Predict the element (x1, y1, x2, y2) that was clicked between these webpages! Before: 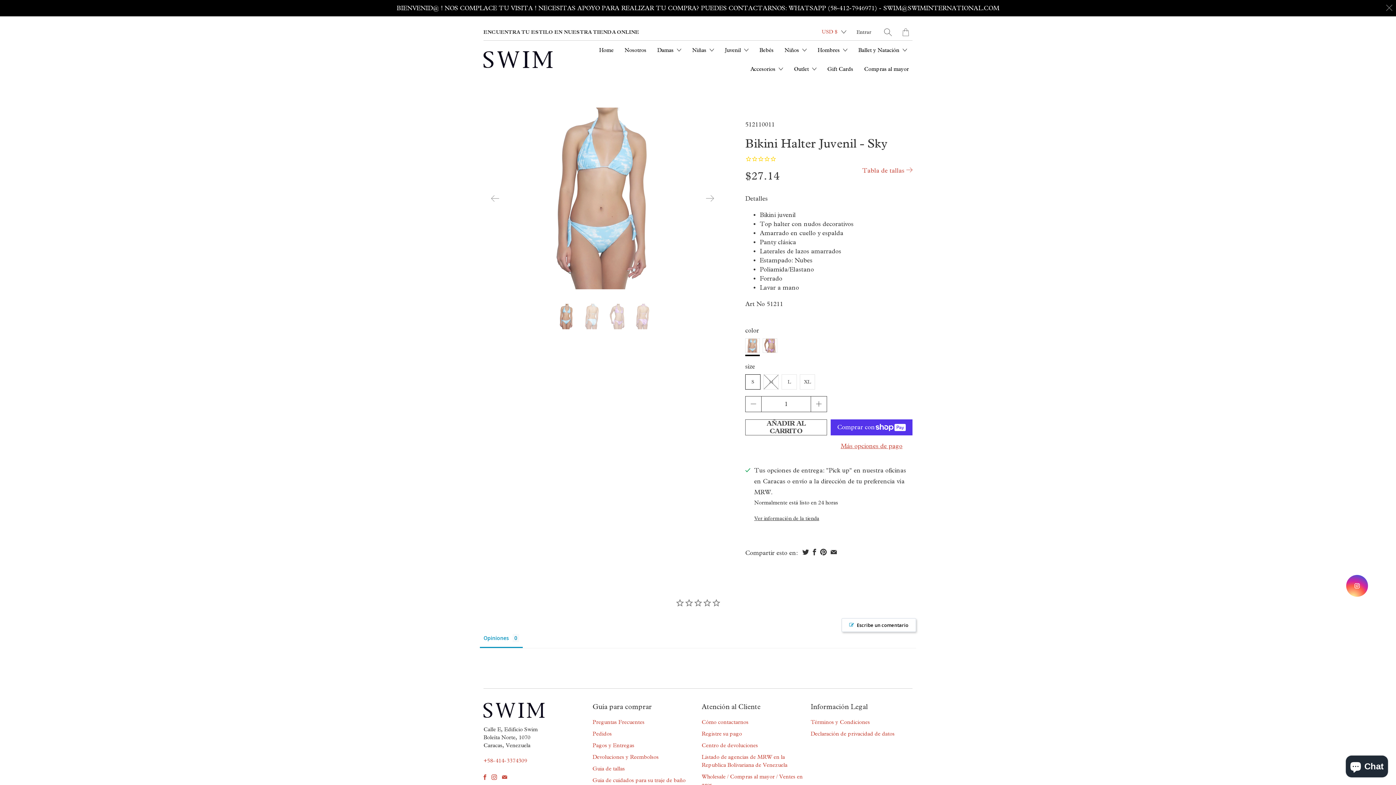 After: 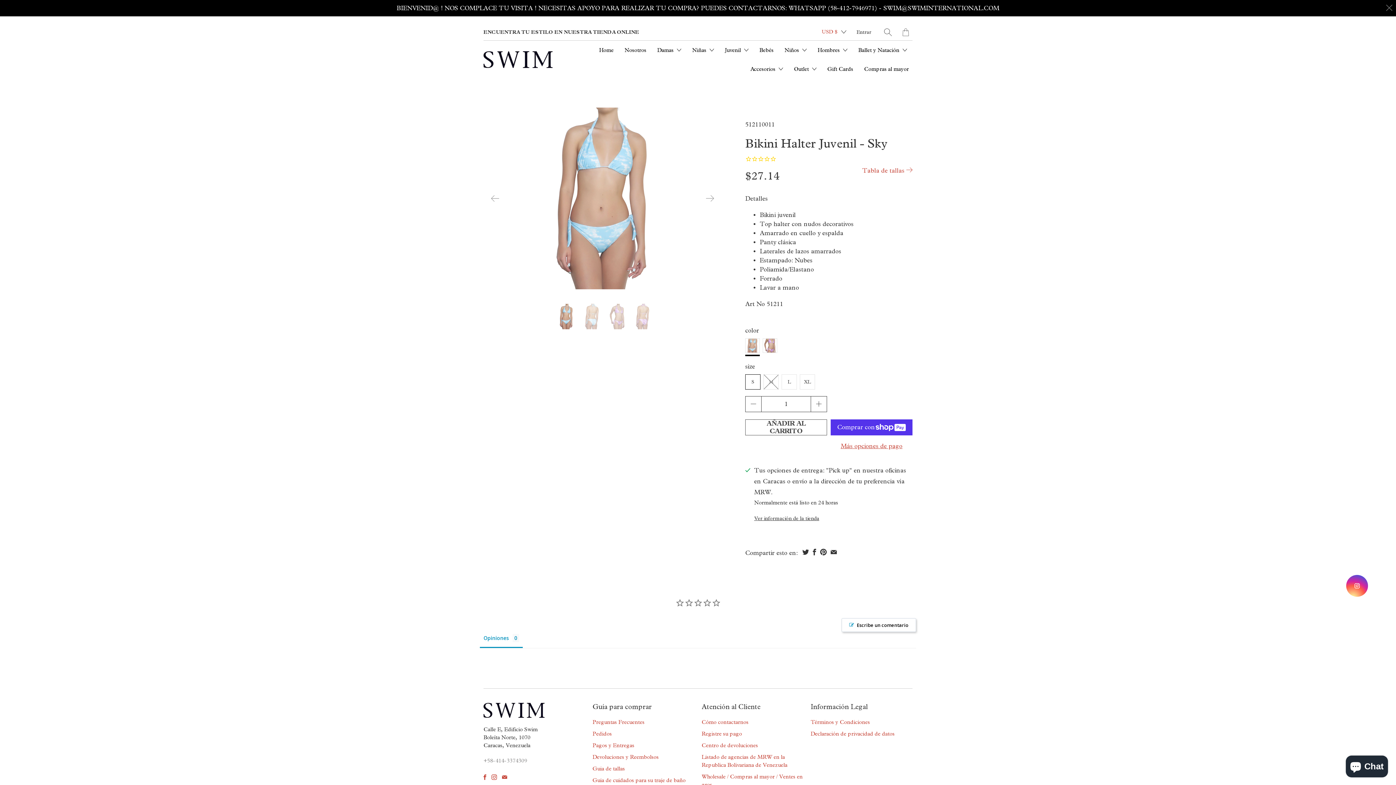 Action: bbox: (483, 757, 527, 764) label: +58-414-3374309